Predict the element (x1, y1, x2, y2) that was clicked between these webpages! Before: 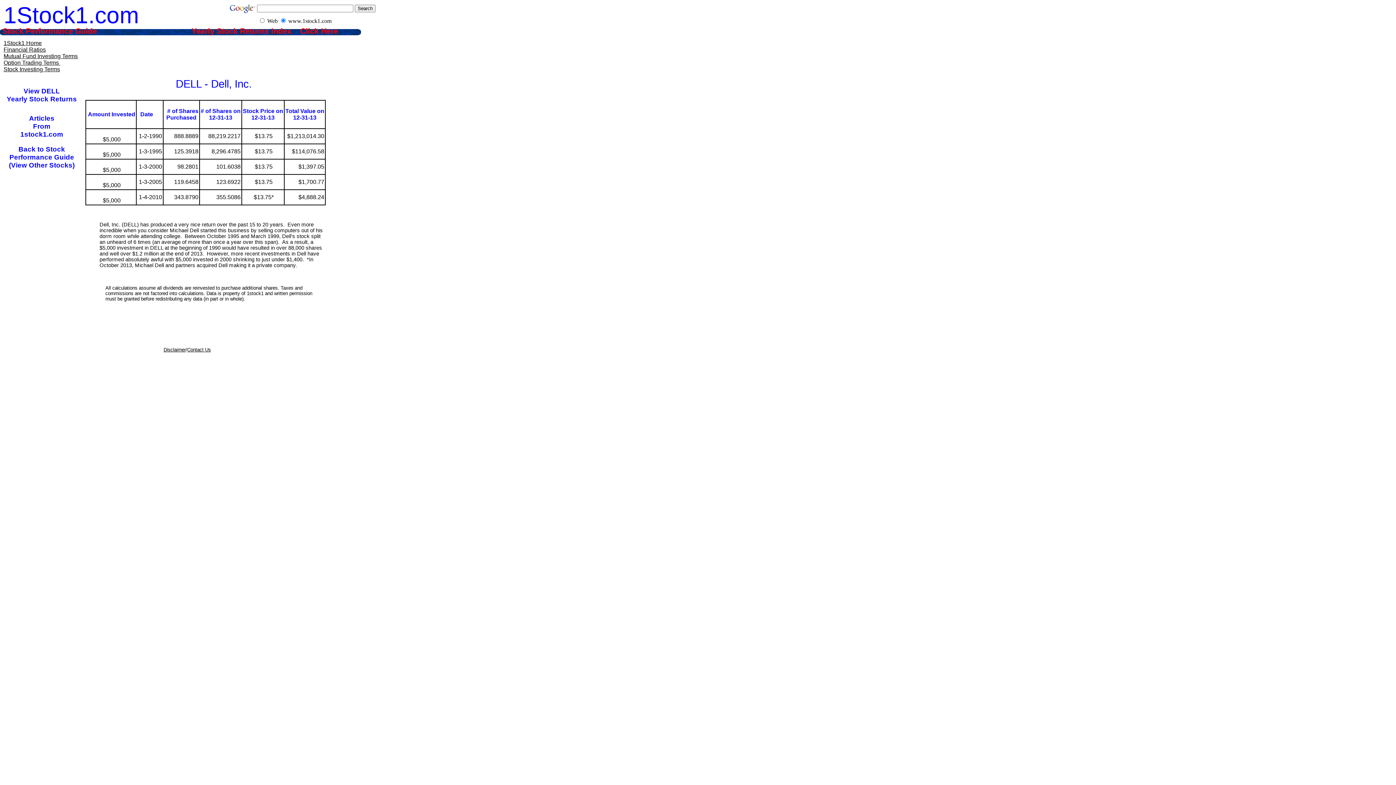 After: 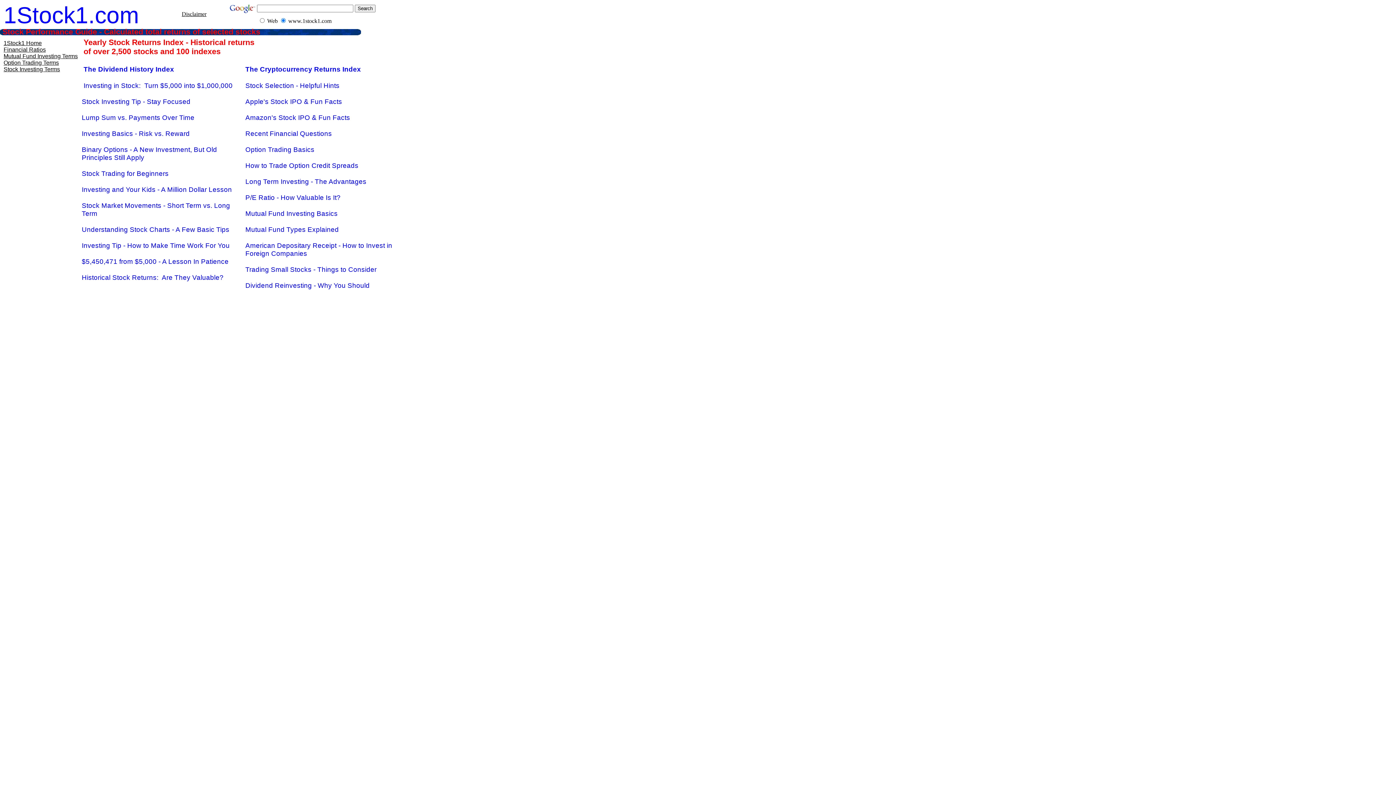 Action: label: Articles
From
1stock1.com bbox: (20, 114, 63, 138)